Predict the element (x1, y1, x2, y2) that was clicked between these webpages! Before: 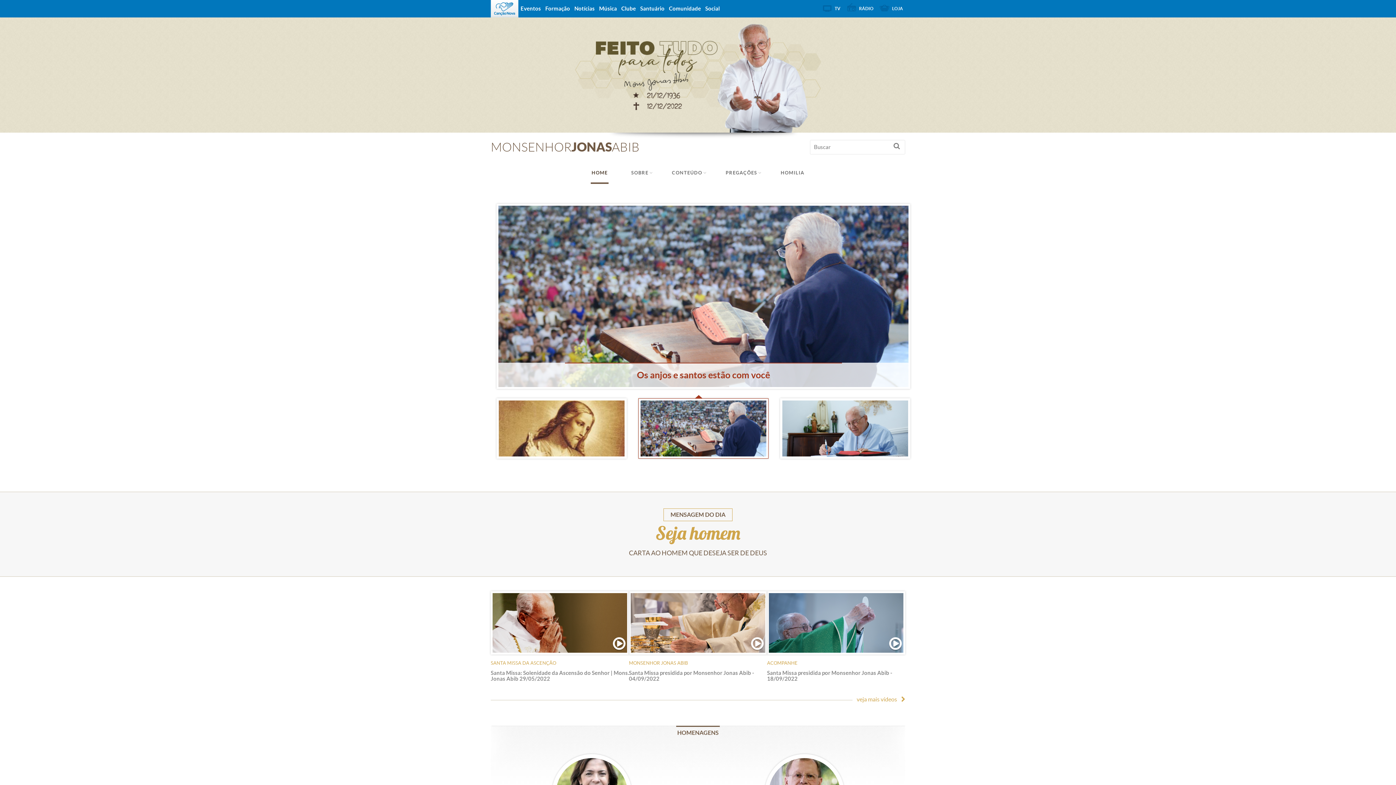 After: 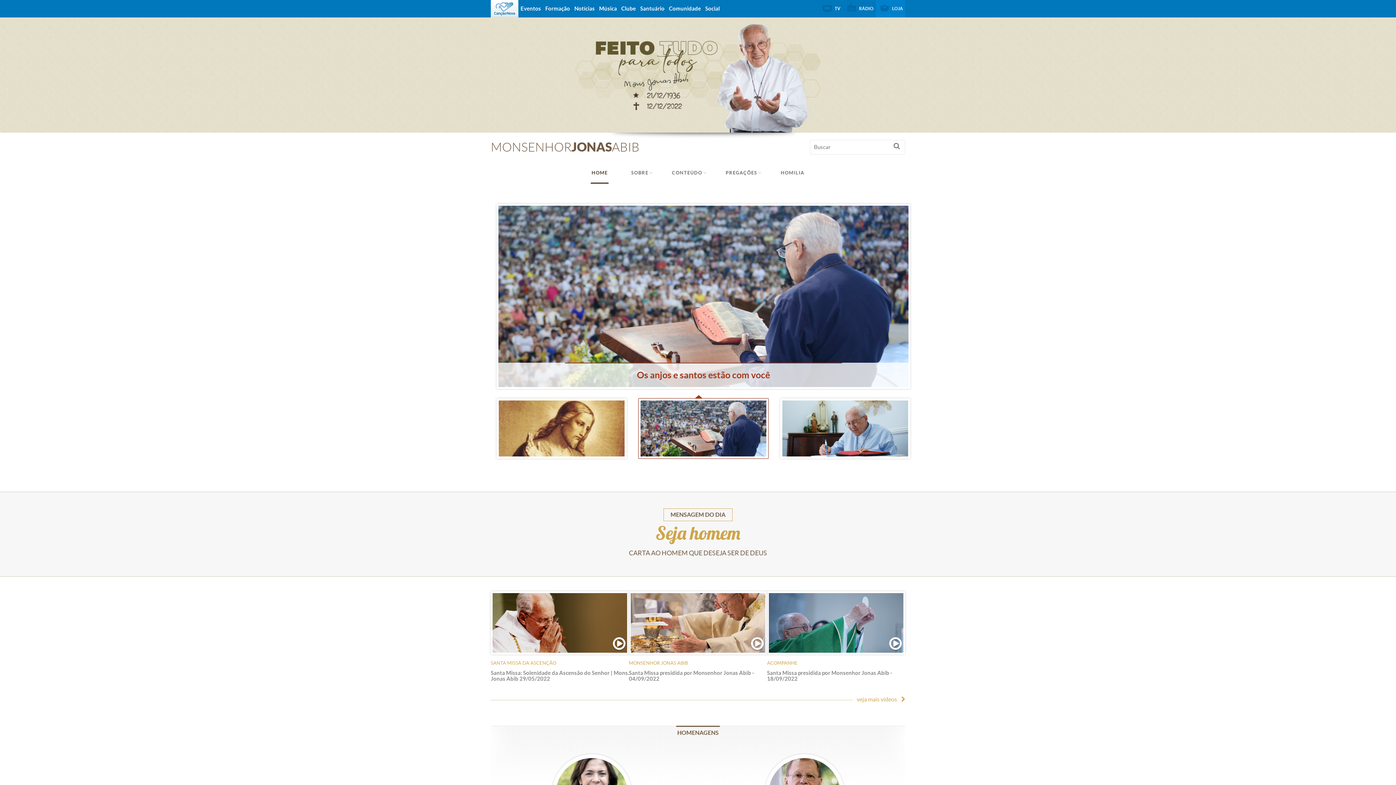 Action: bbox: (876, 0, 905, 15) label: LOJA